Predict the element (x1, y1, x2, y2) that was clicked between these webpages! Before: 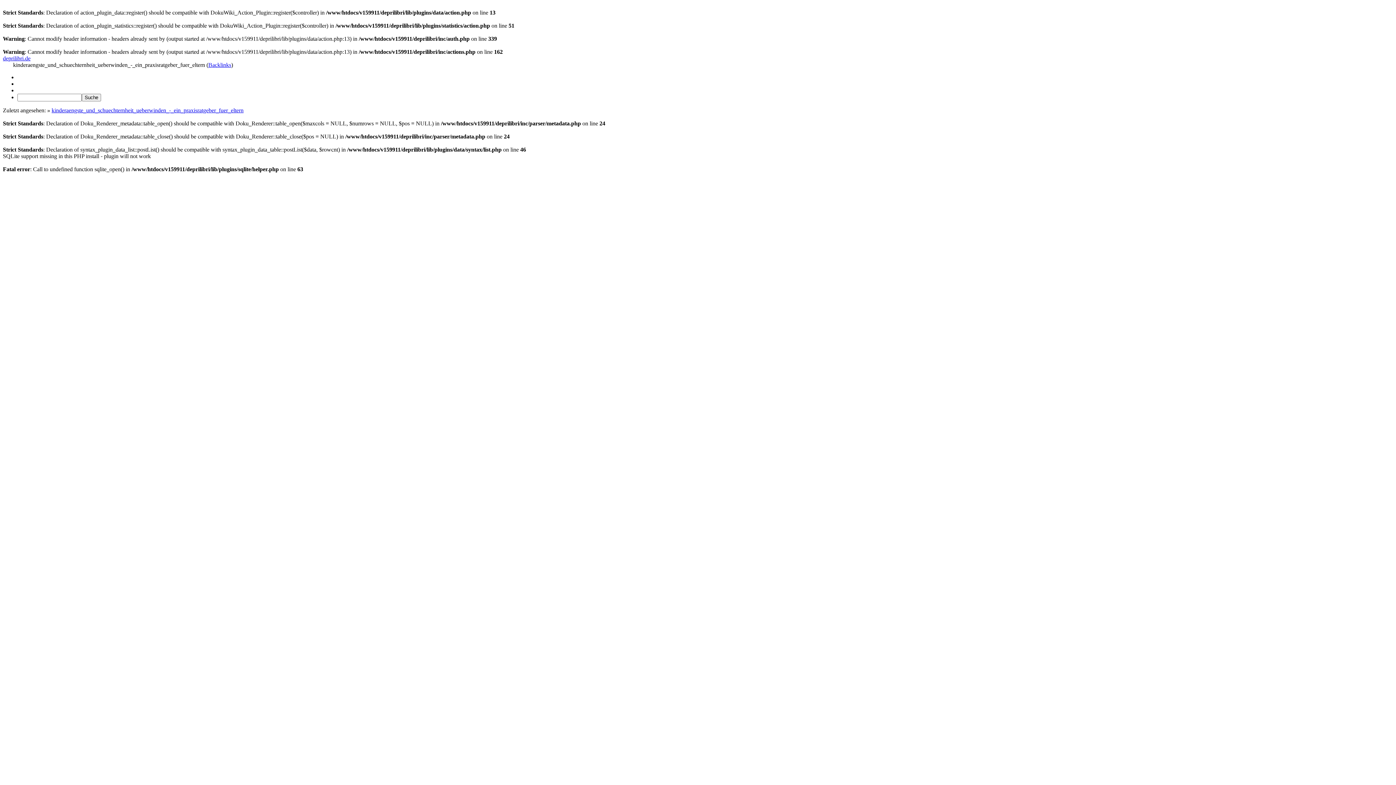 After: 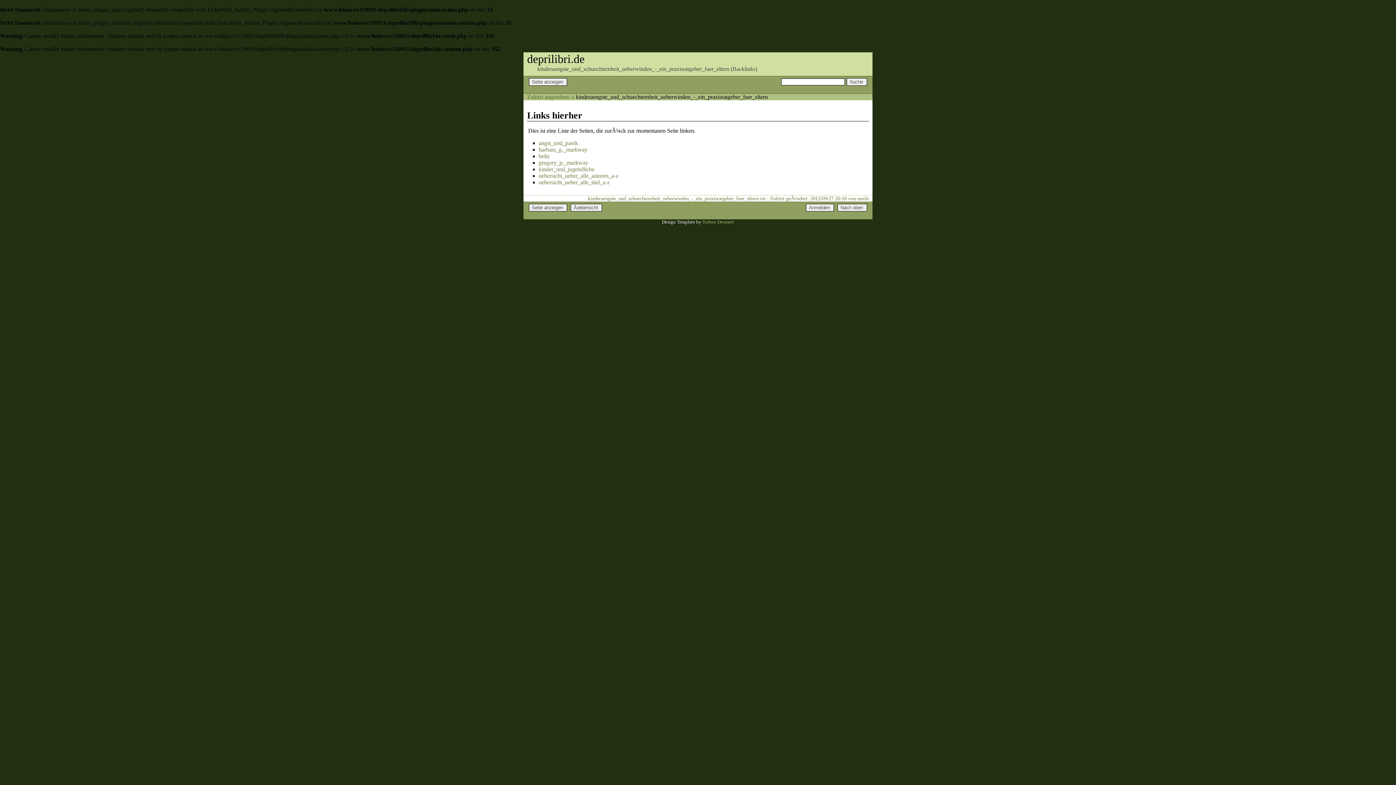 Action: label: Backlinks bbox: (208, 61, 231, 68)